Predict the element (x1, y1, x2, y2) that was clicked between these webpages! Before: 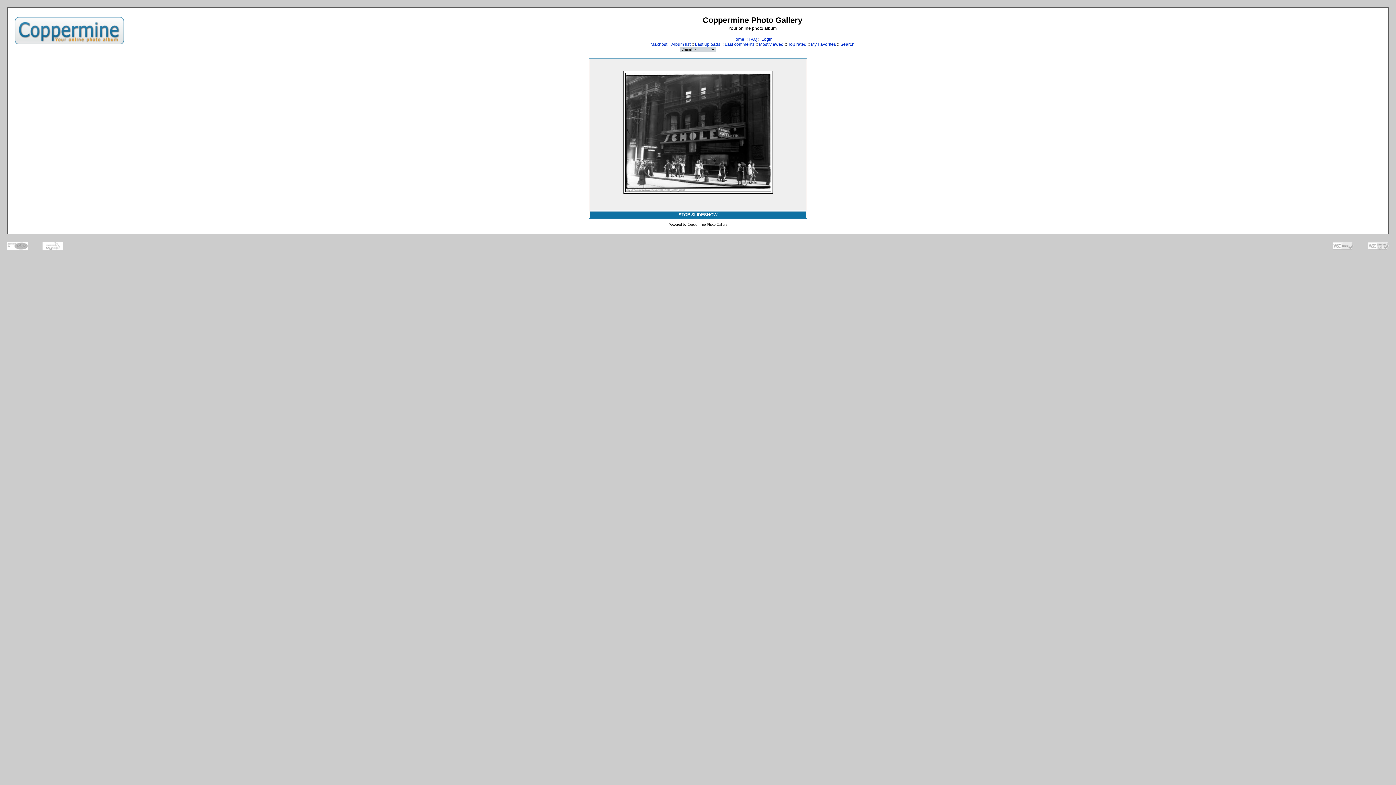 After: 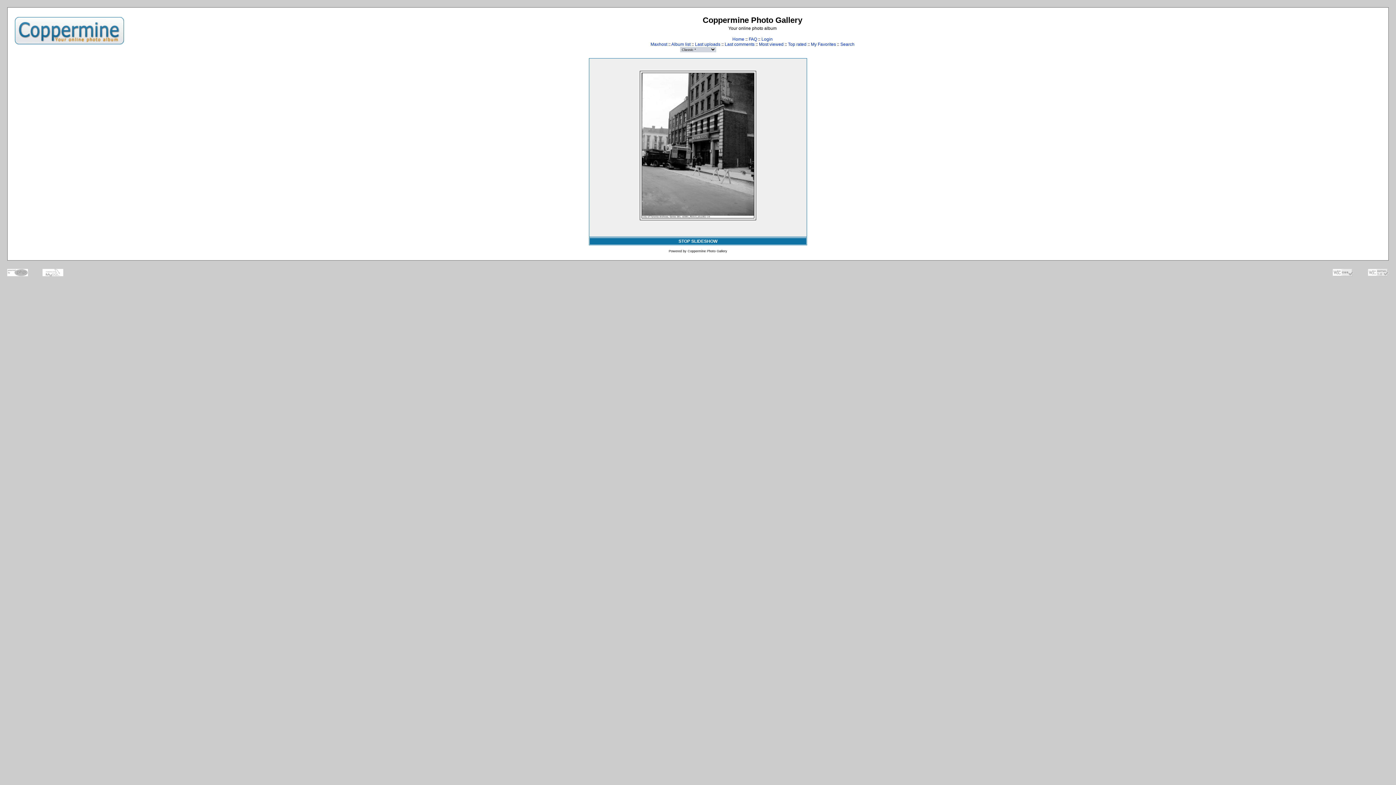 Action: bbox: (1333, 242, 1353, 249)